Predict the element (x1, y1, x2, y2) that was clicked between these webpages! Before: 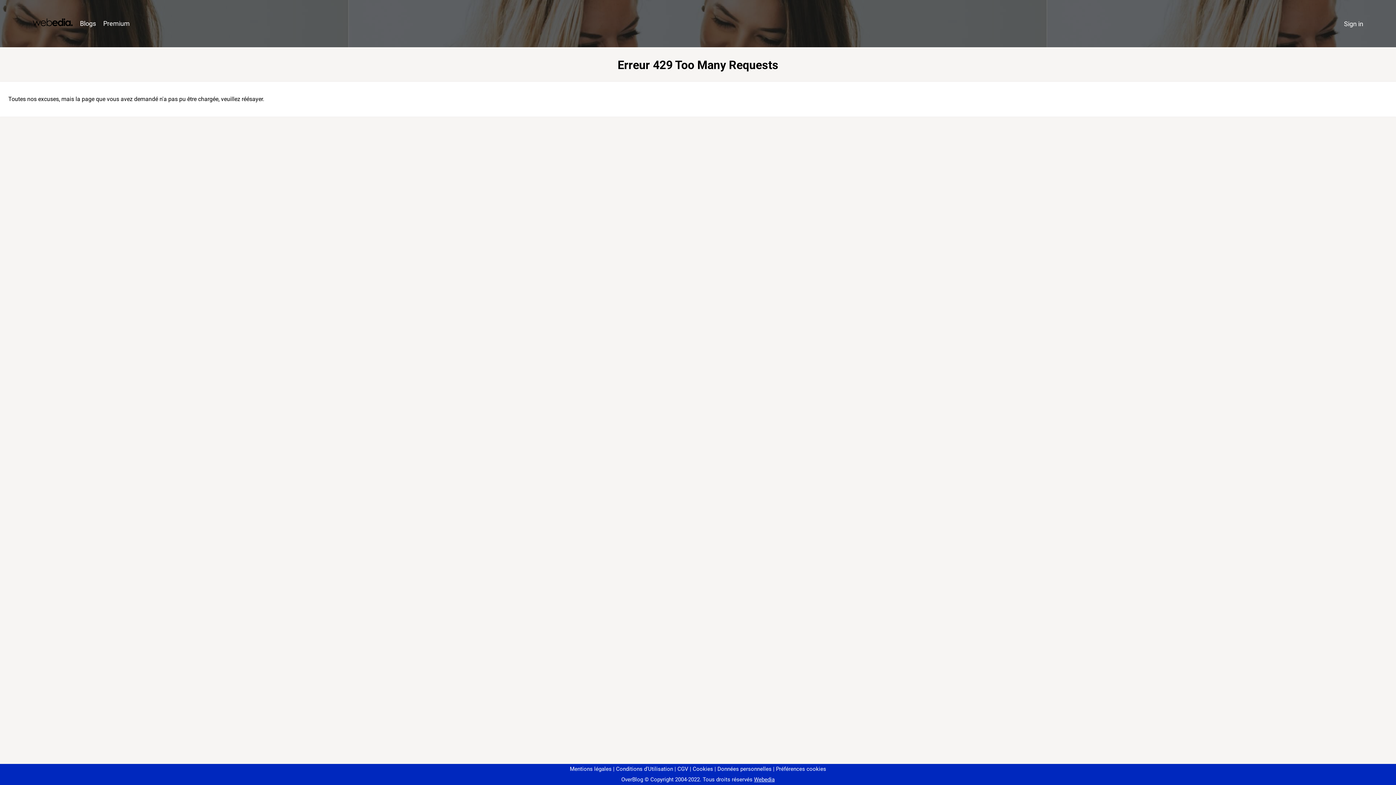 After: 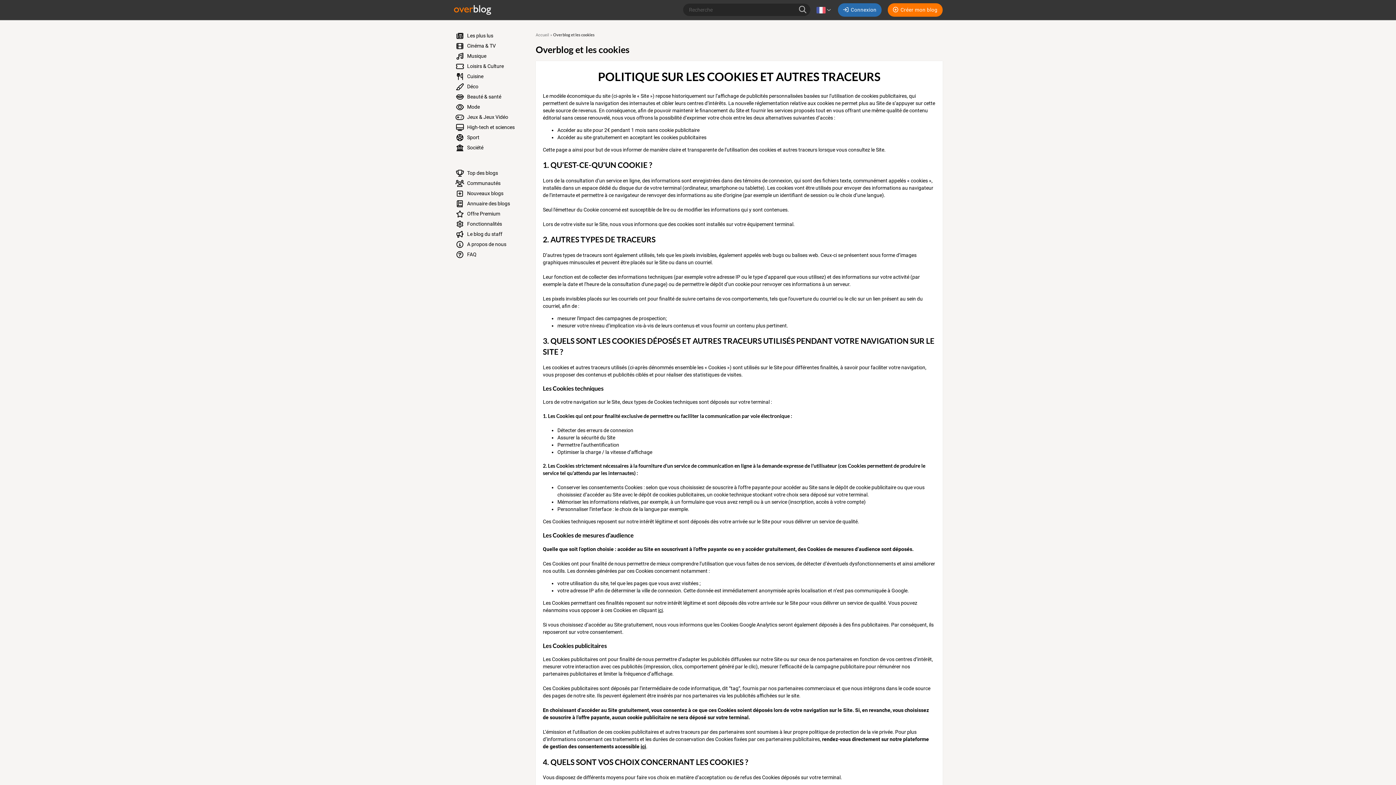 Action: bbox: (690, 766, 713, 772) label: Cookies